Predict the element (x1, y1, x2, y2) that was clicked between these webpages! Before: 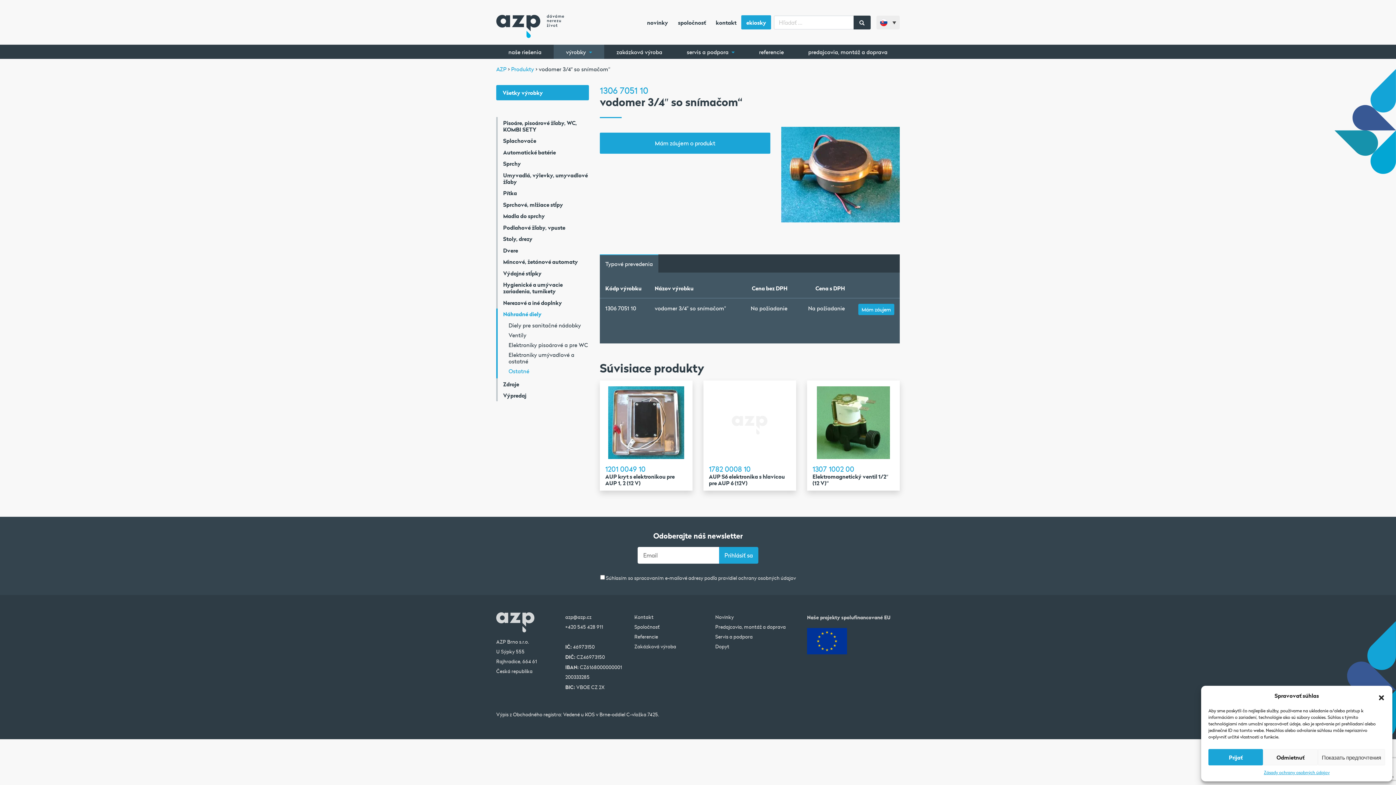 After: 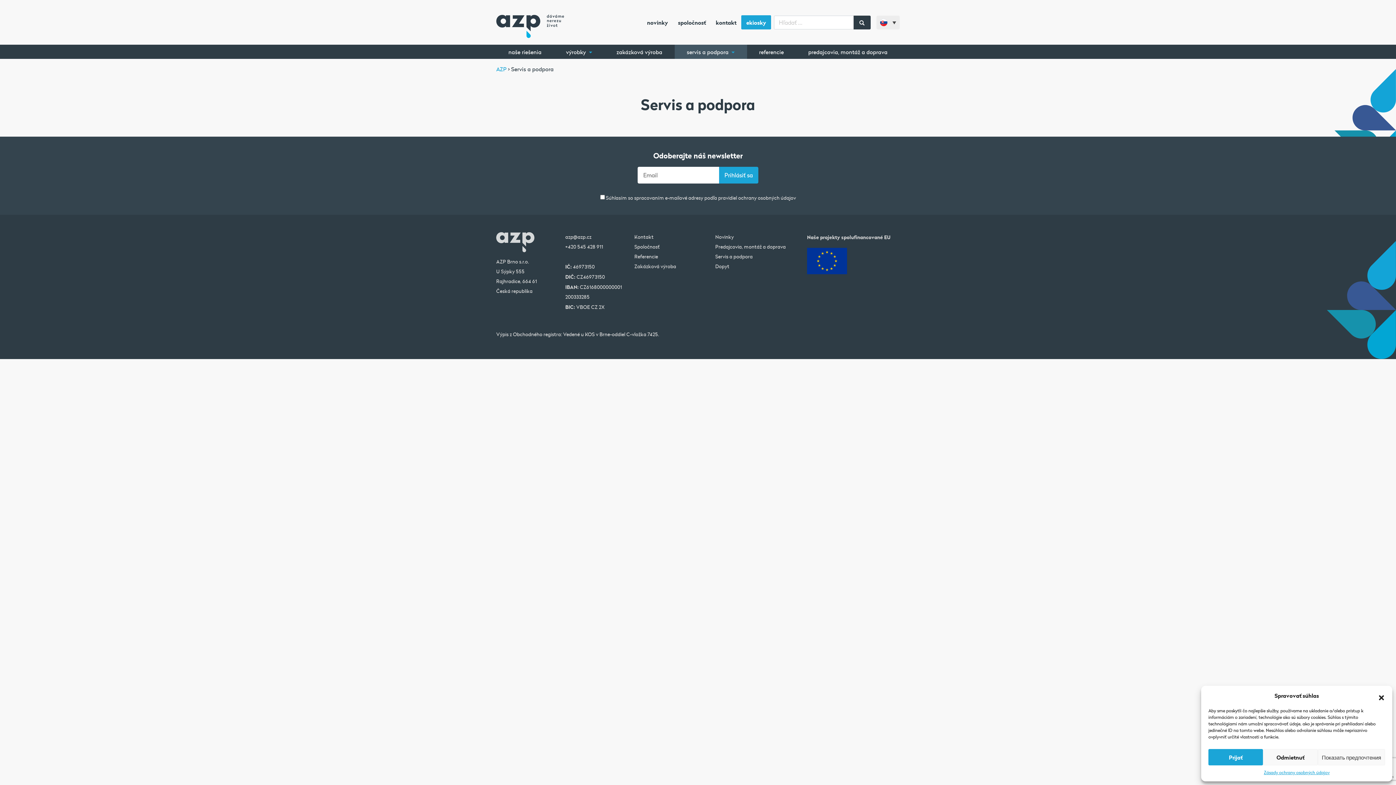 Action: label: Servis a podpora bbox: (715, 632, 796, 642)